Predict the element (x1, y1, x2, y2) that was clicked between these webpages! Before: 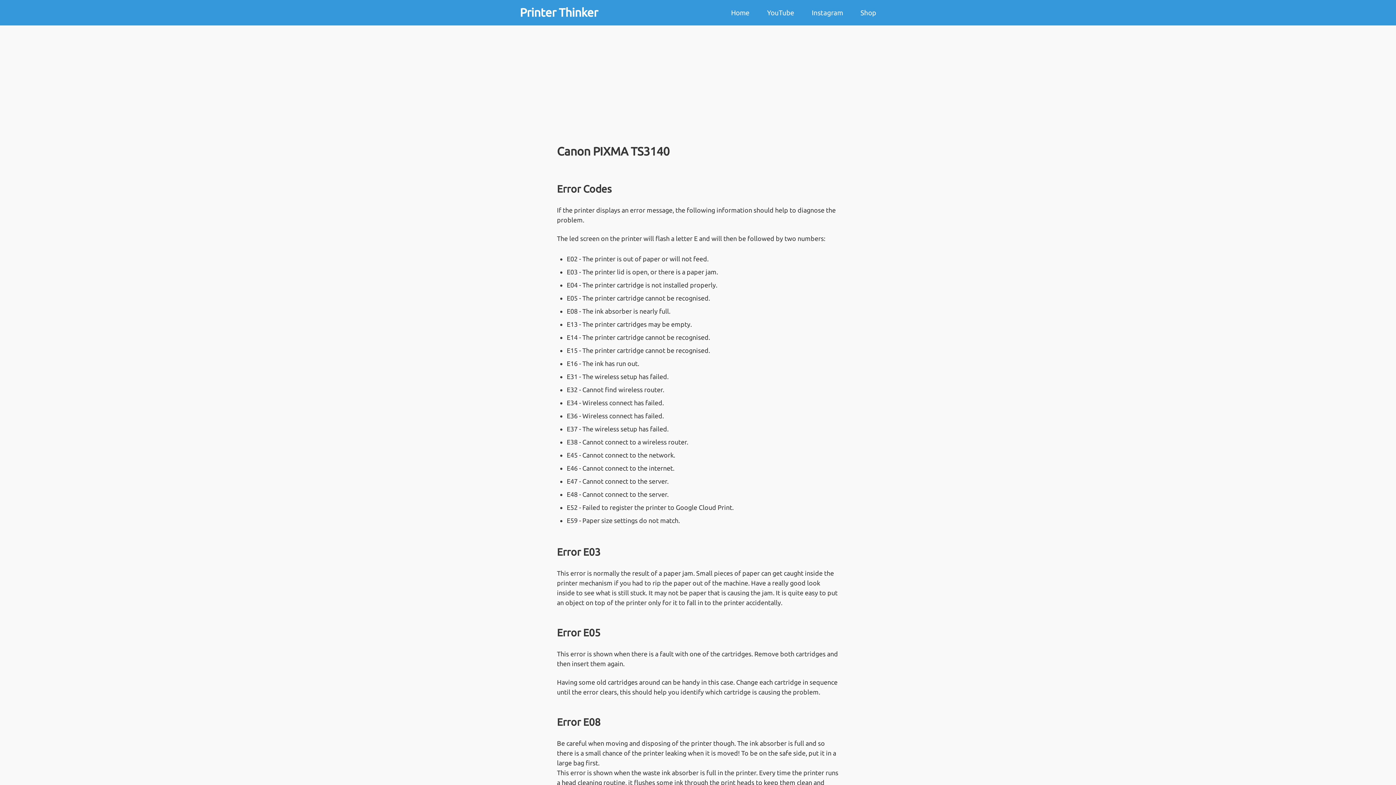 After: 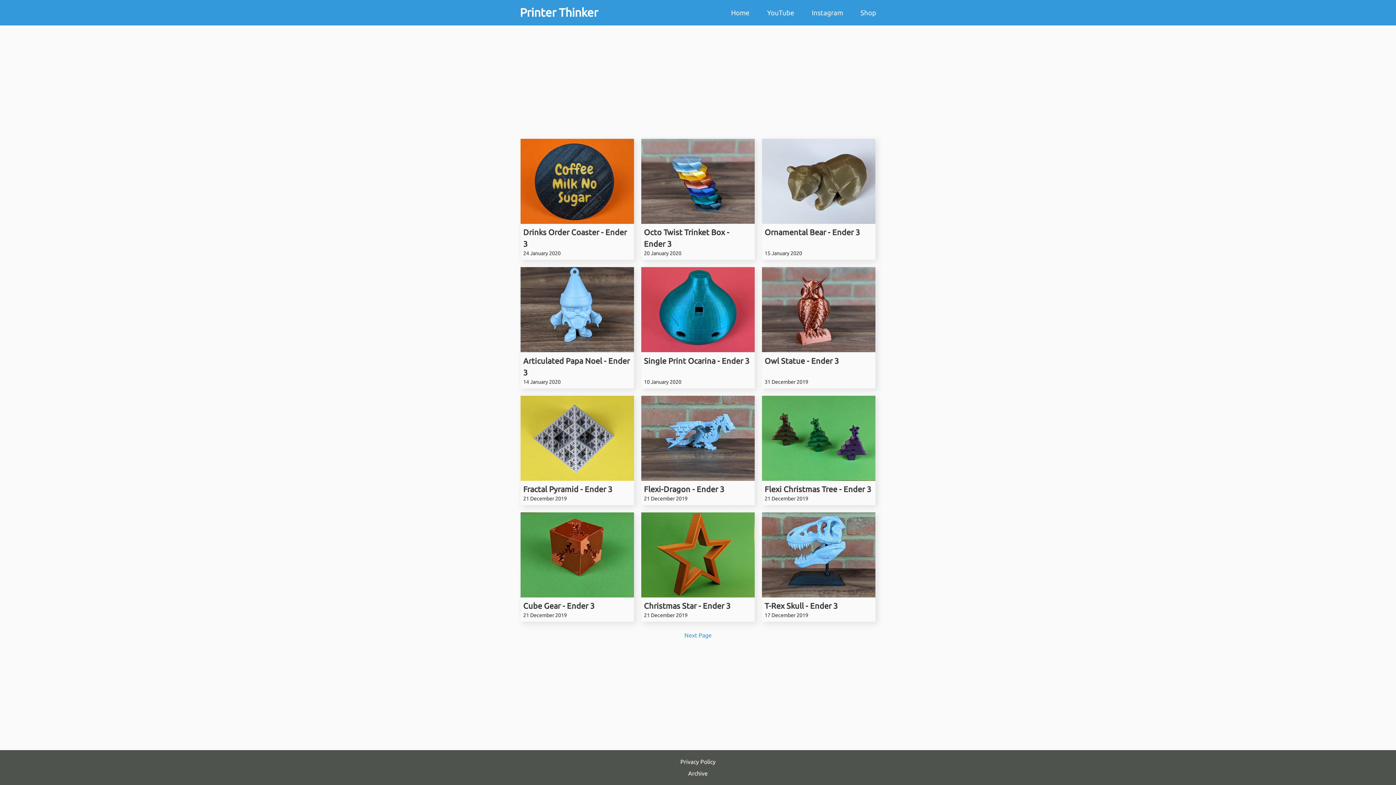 Action: bbox: (731, 8, 749, 16) label: Home